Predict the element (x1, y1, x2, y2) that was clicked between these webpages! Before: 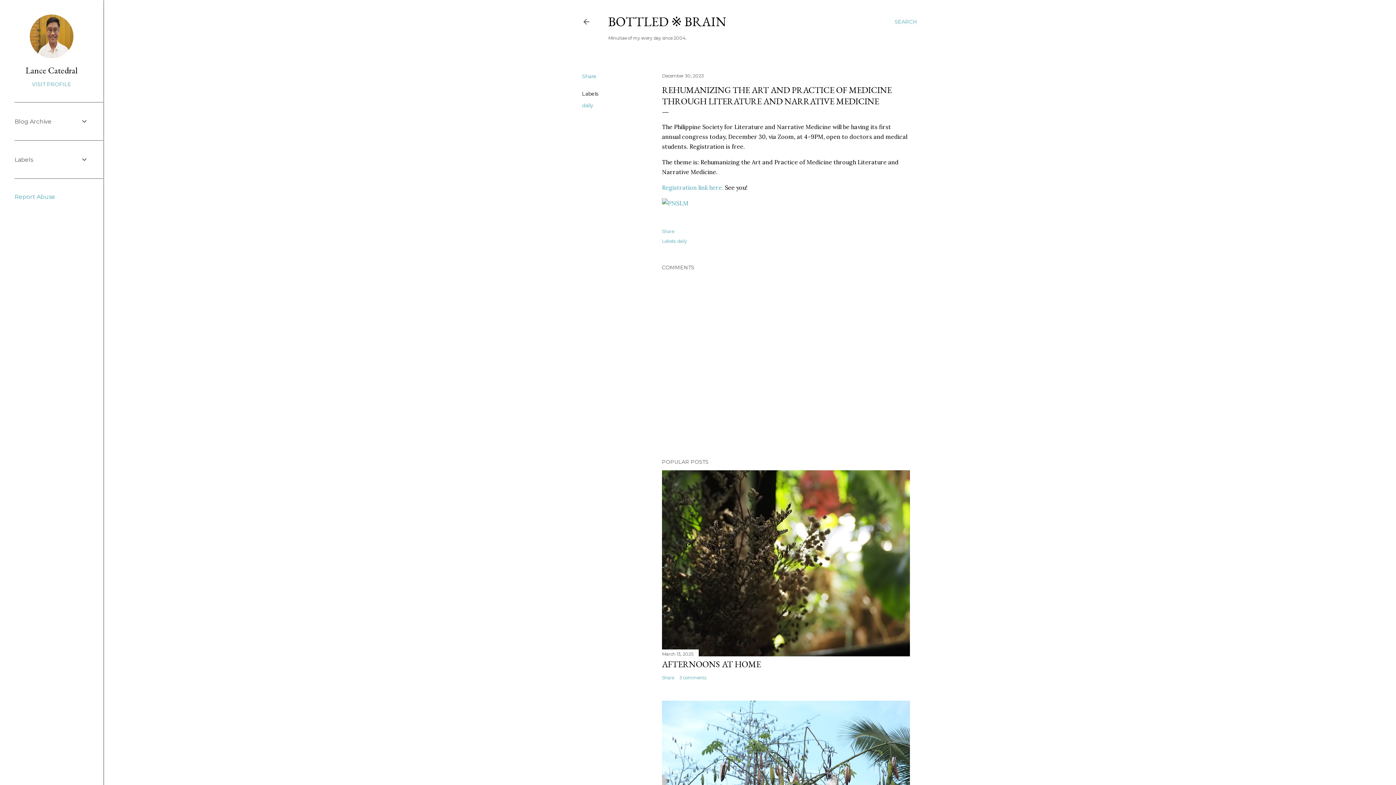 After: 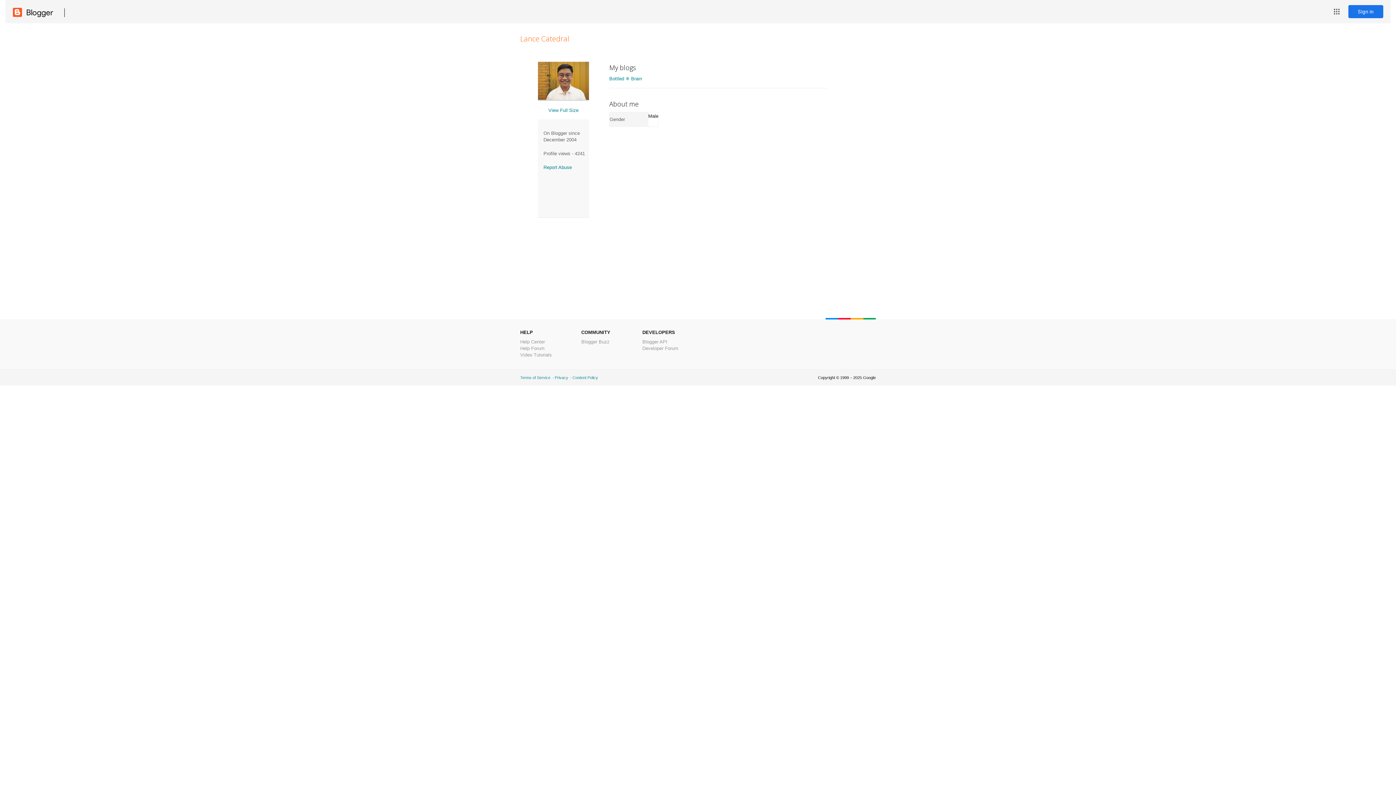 Action: bbox: (29, 53, 73, 59)